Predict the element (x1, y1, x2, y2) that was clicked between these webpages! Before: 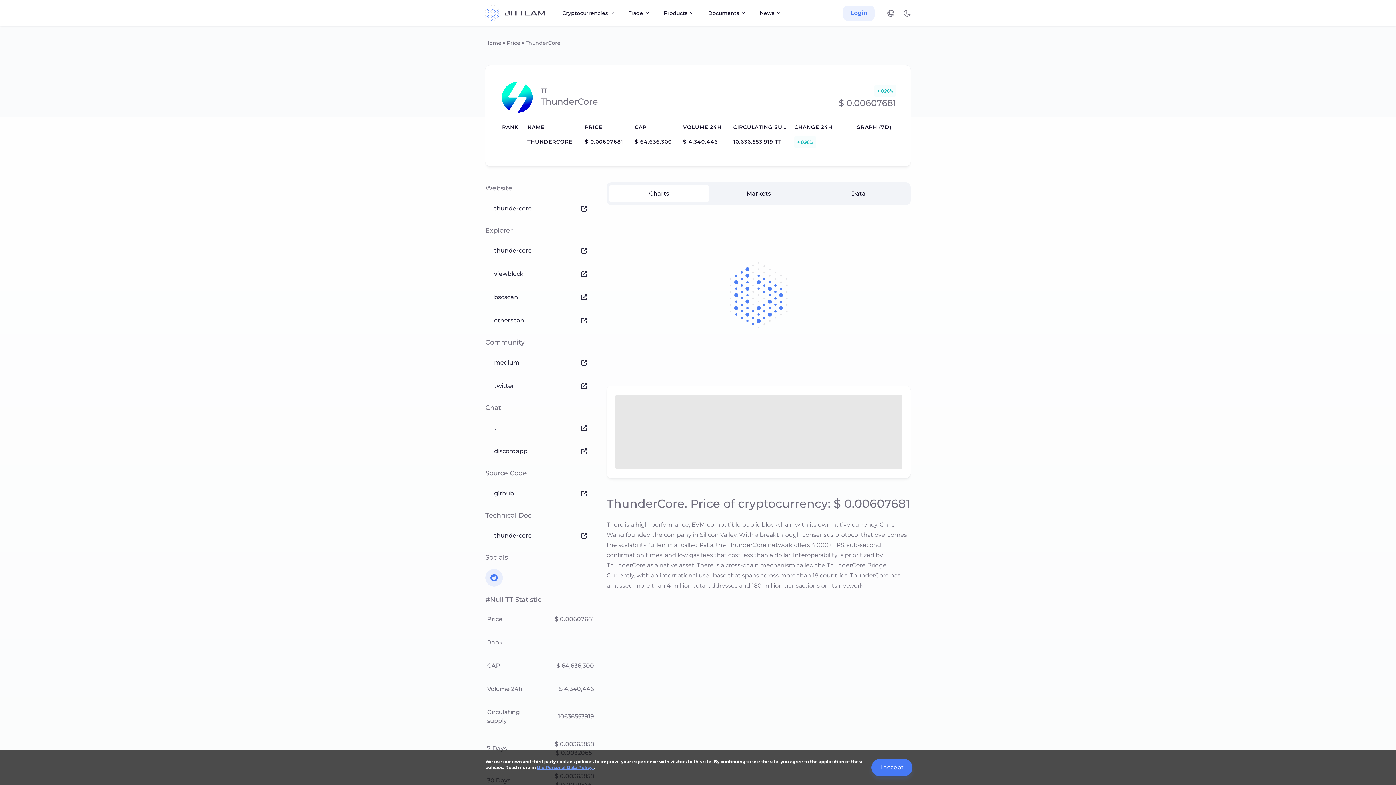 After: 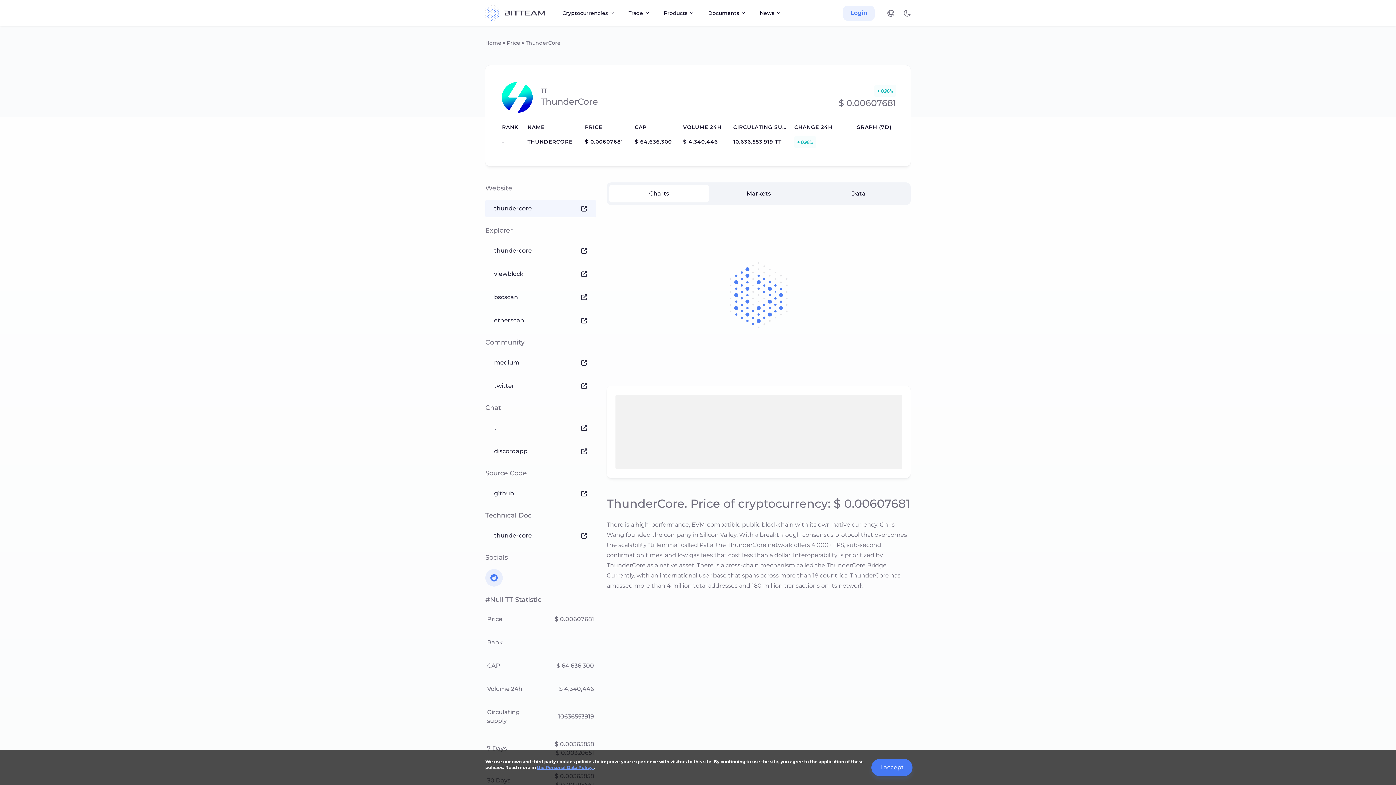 Action: bbox: (485, 200, 596, 217) label: thundercore